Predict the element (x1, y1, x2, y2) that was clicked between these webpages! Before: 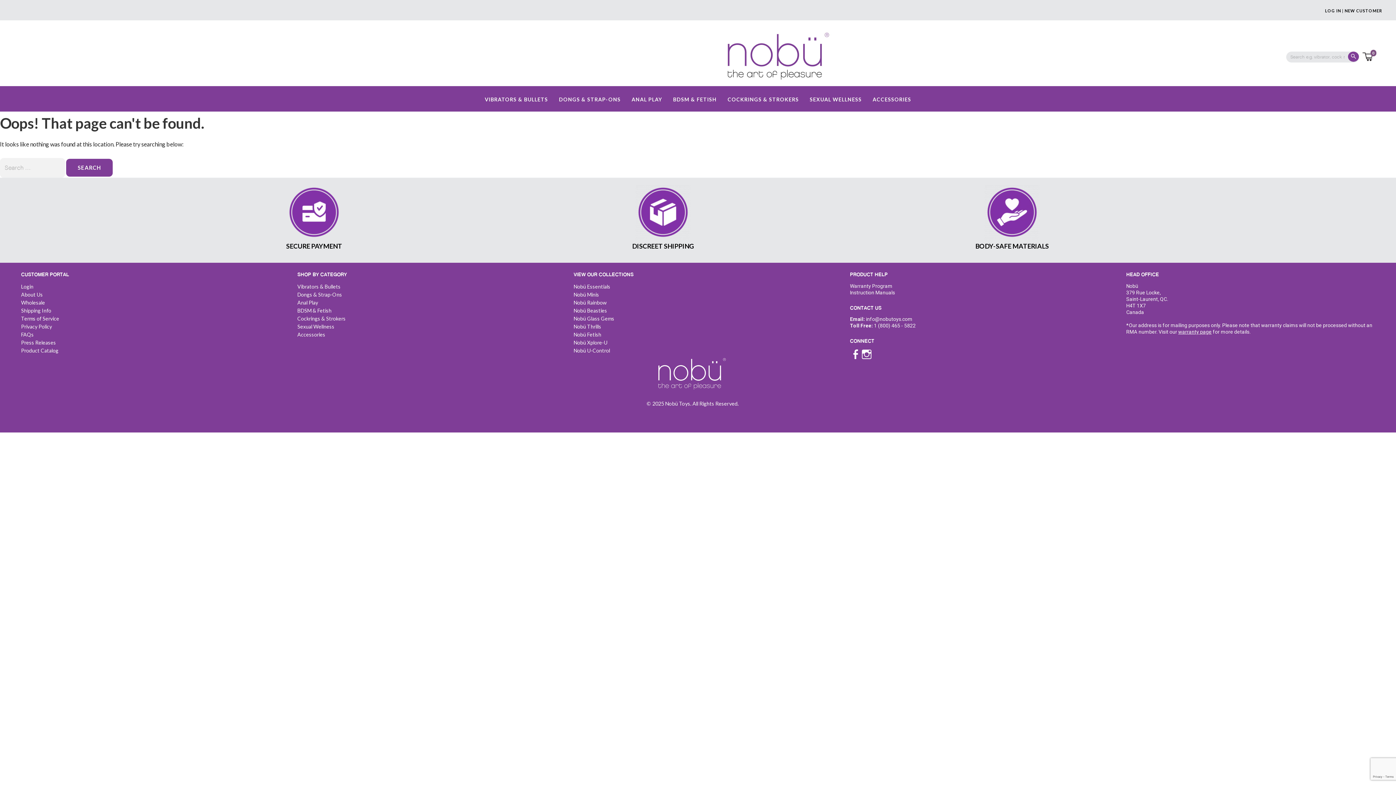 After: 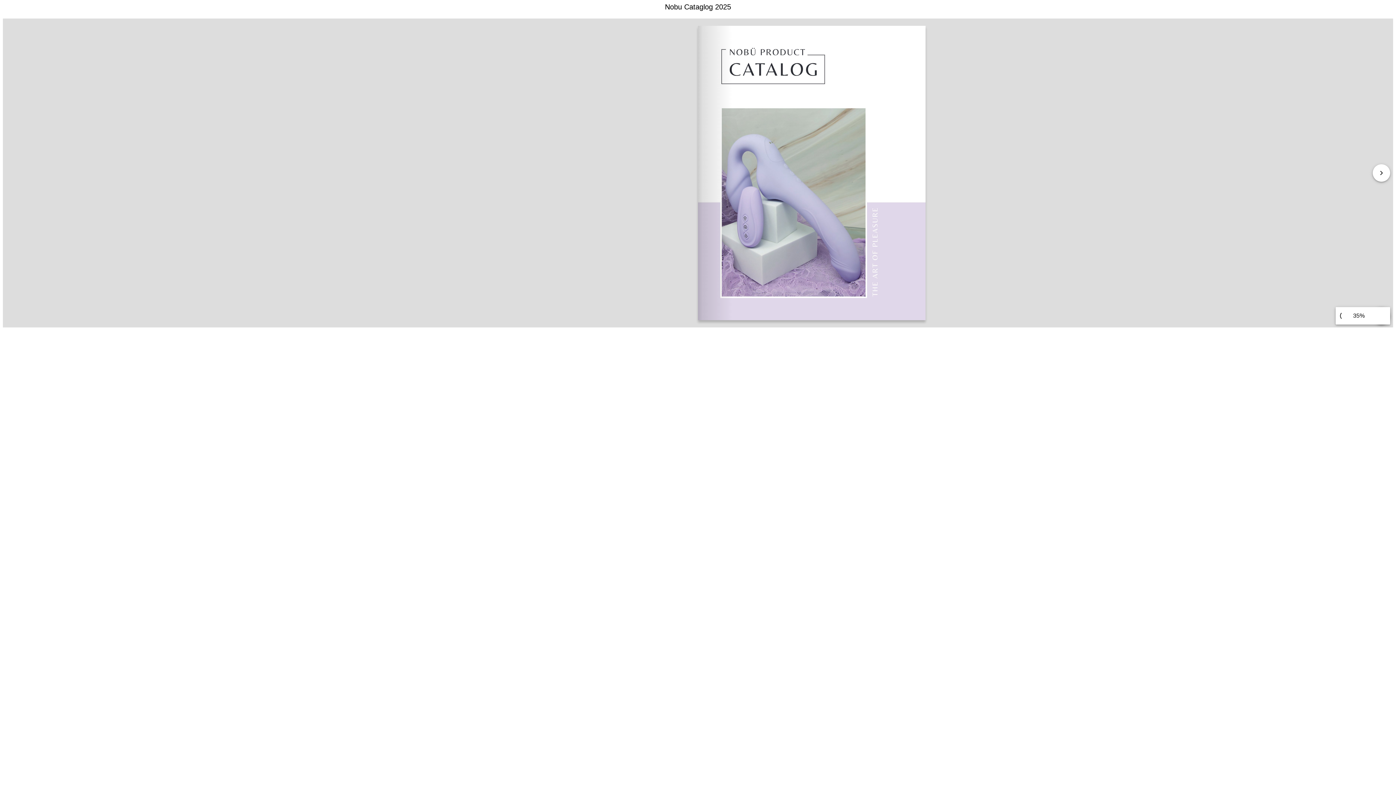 Action: label: Product Catalog bbox: (21, 347, 58, 353)